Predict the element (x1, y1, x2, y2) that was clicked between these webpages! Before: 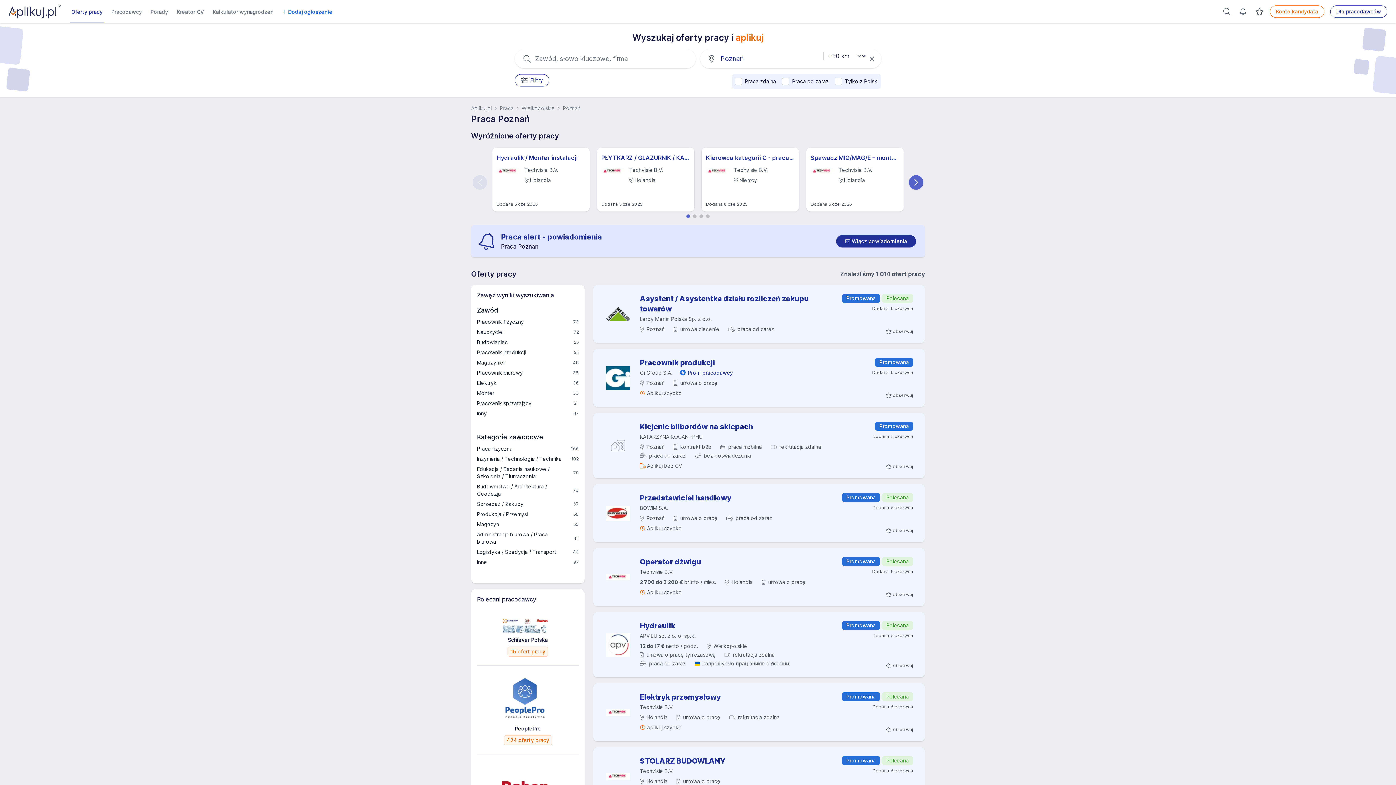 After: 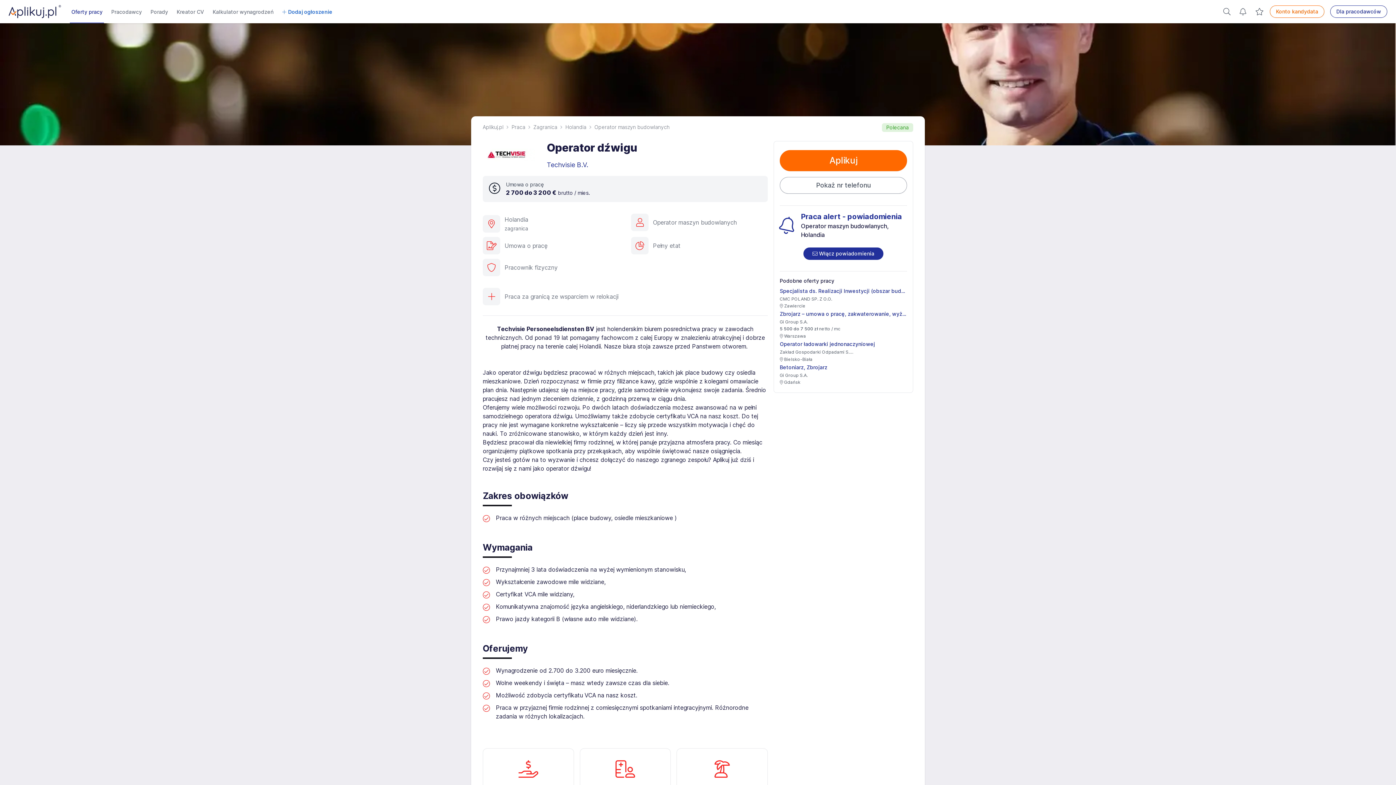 Action: label: Operator dźwigu bbox: (640, 557, 701, 567)